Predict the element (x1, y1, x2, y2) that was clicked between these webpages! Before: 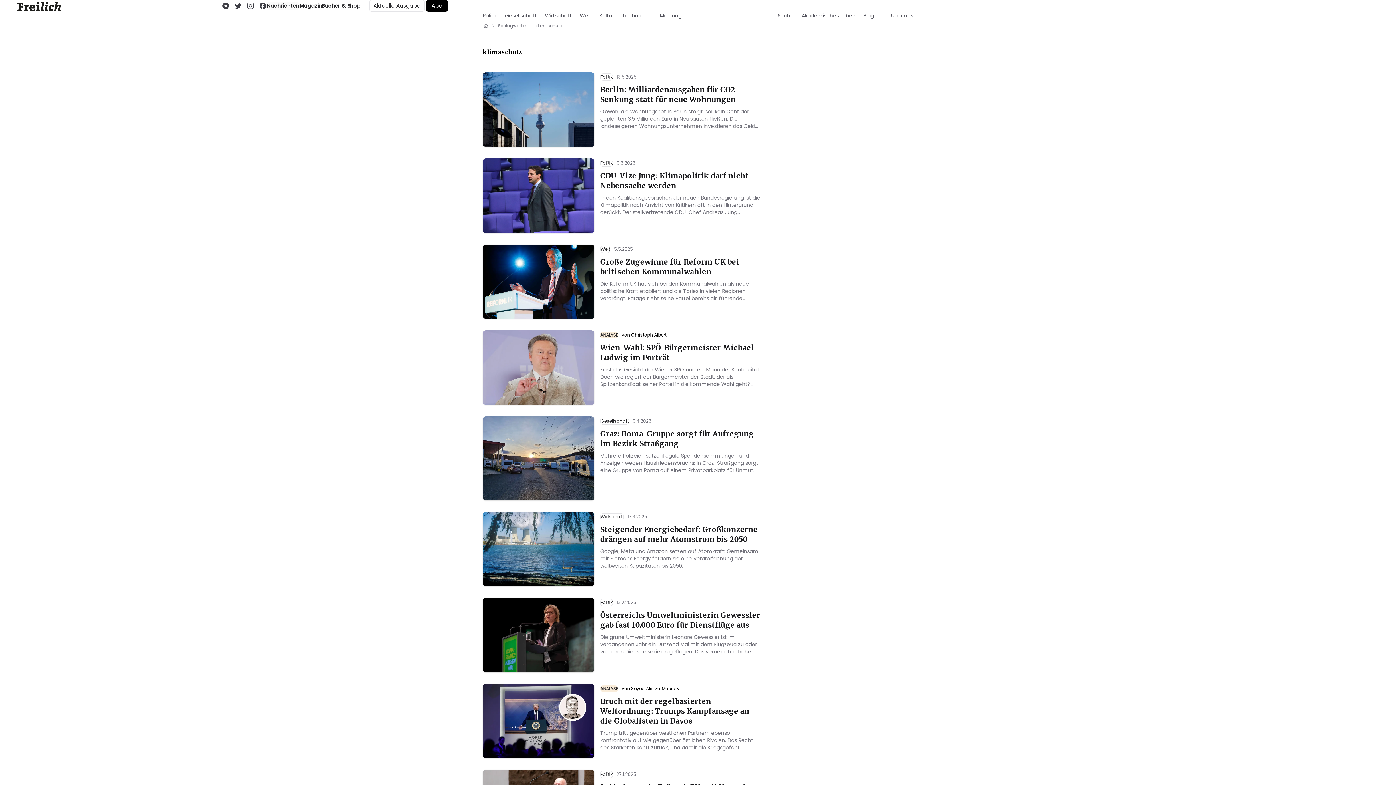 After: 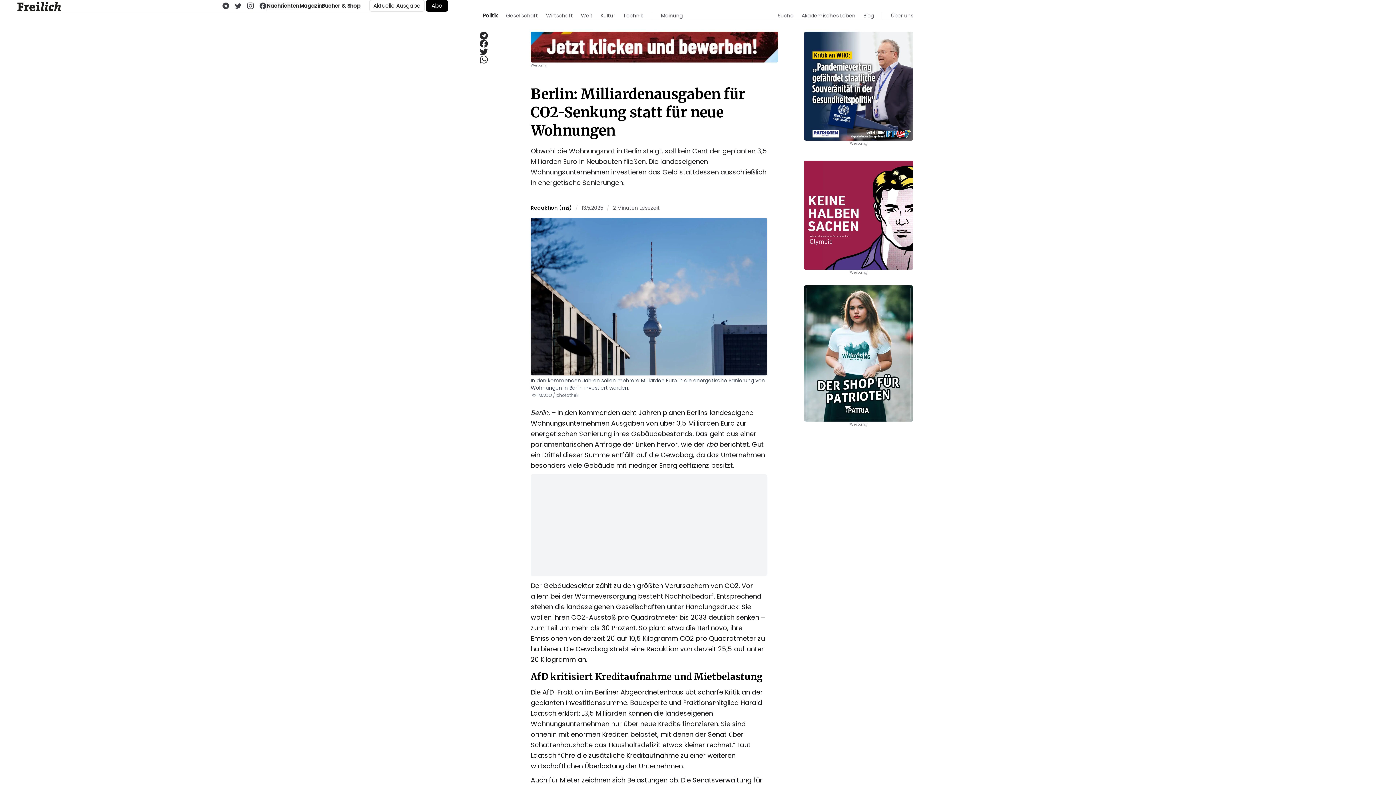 Action: label: Berlin: Milliardenausgaben für CO2-Senkung statt für neue Wohnungen bbox: (600, 84, 762, 104)